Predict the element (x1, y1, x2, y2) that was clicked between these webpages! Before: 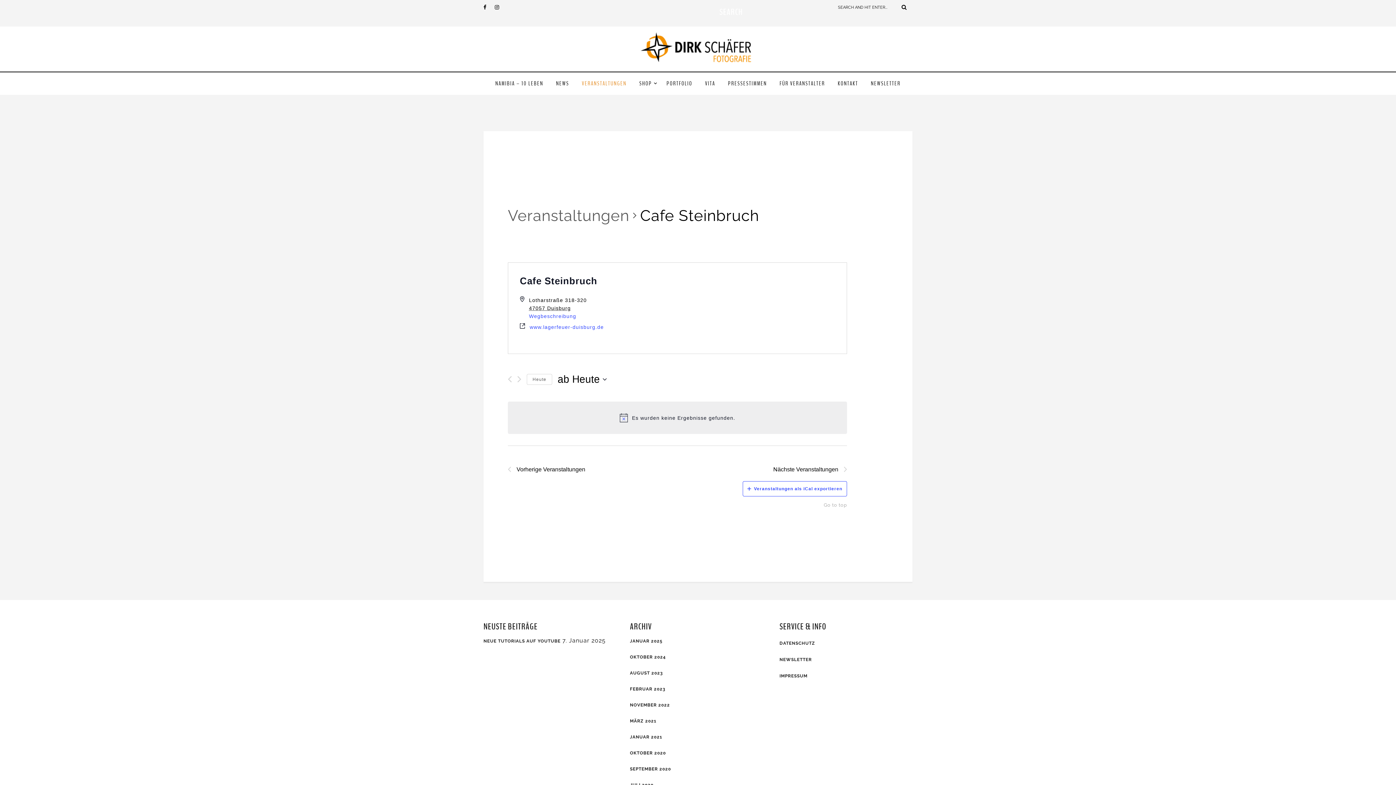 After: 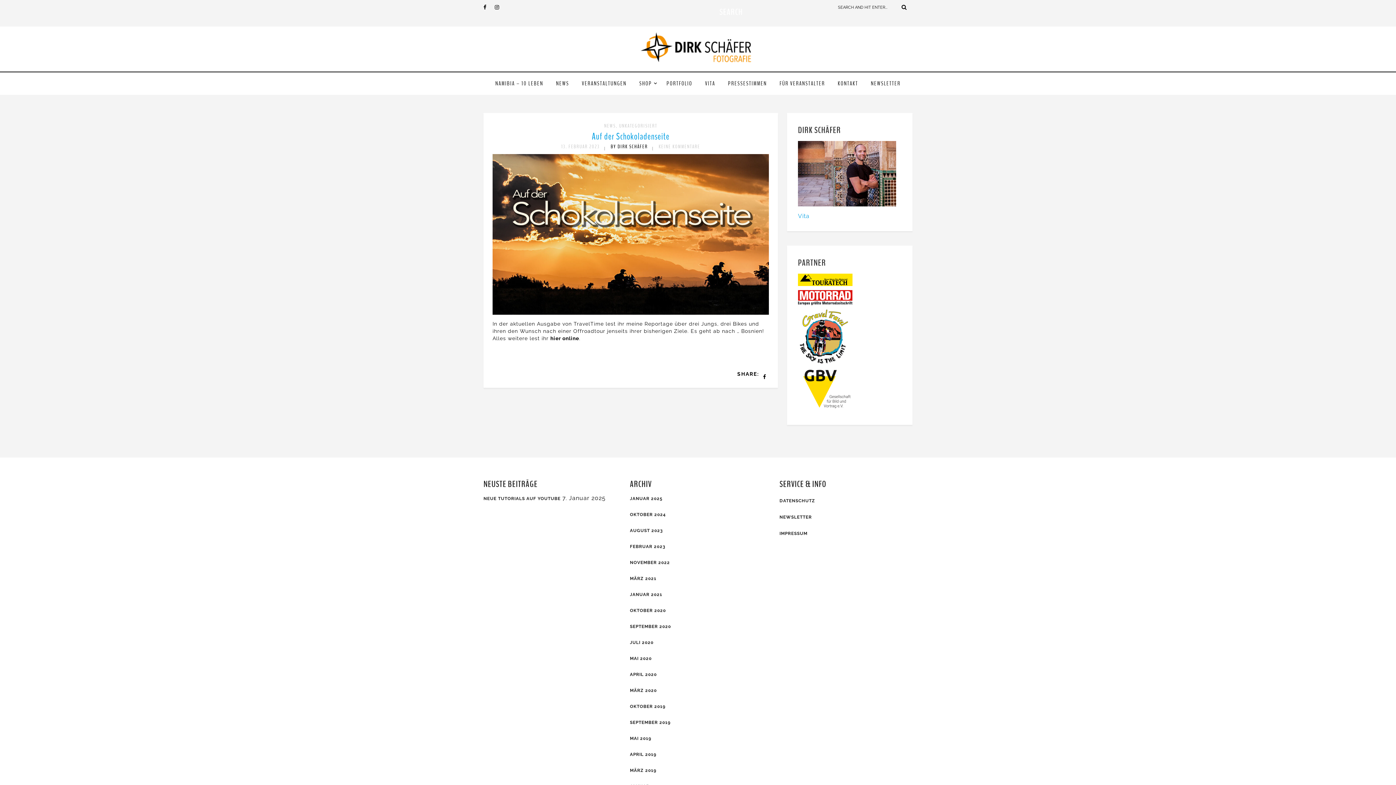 Action: label: FEBRUAR 2023 bbox: (630, 686, 665, 692)